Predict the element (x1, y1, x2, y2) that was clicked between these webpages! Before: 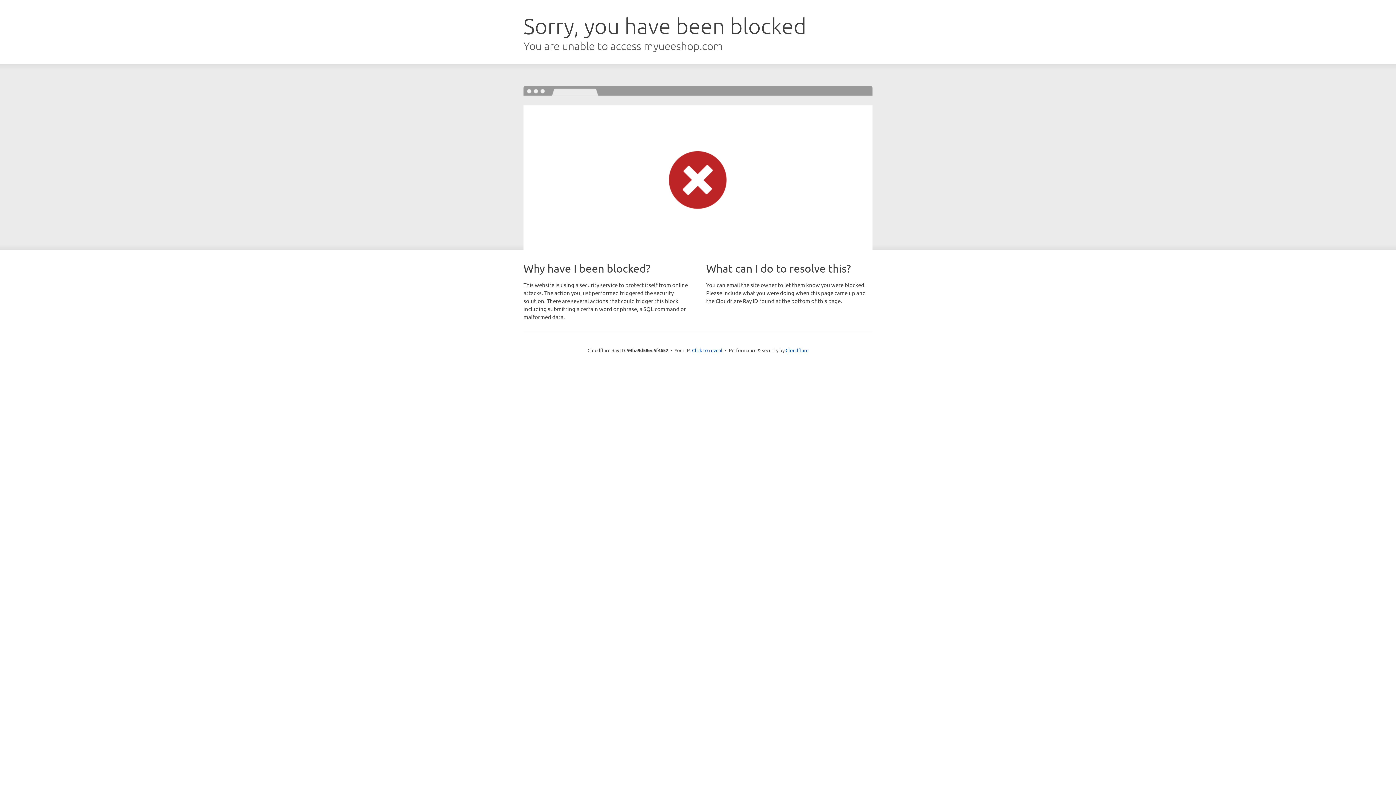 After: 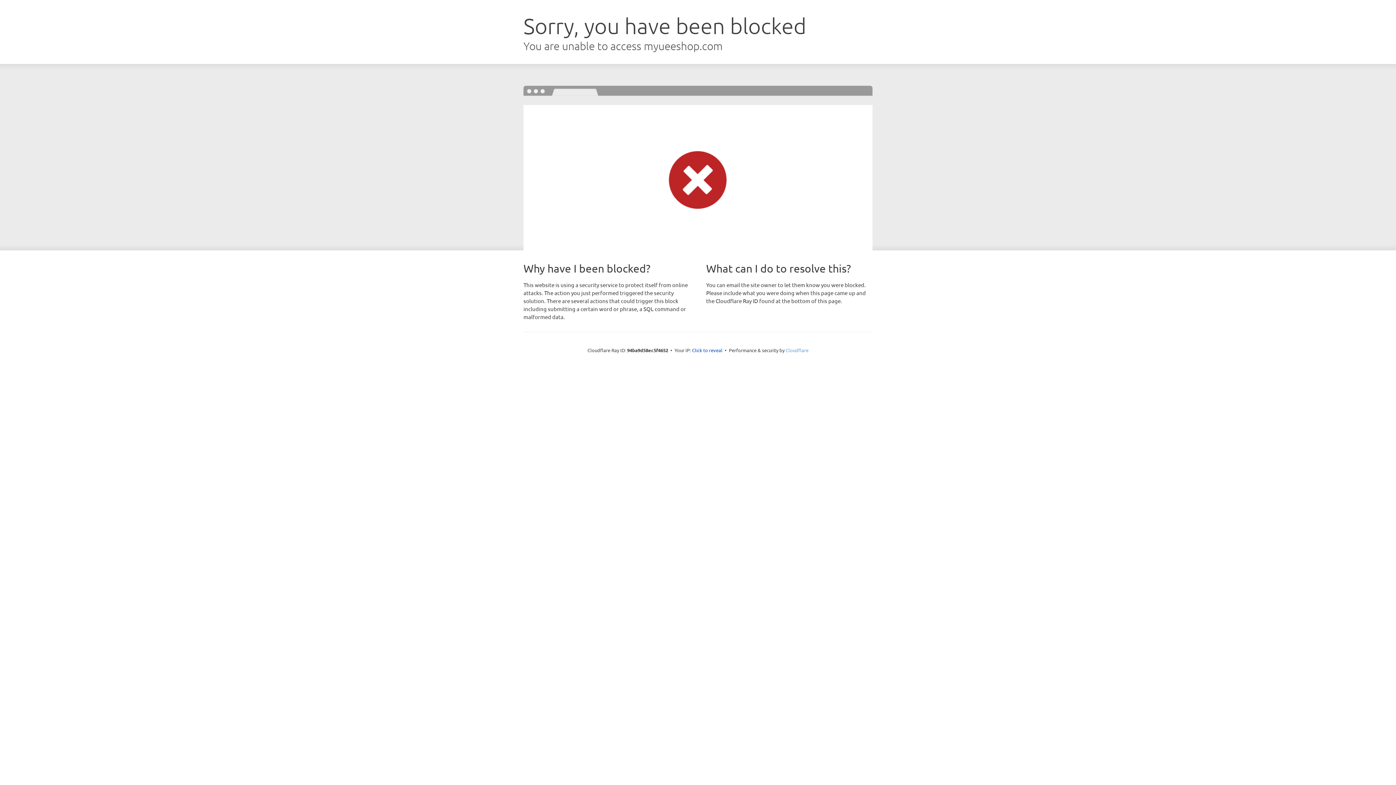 Action: bbox: (785, 347, 808, 353) label: Cloudflare